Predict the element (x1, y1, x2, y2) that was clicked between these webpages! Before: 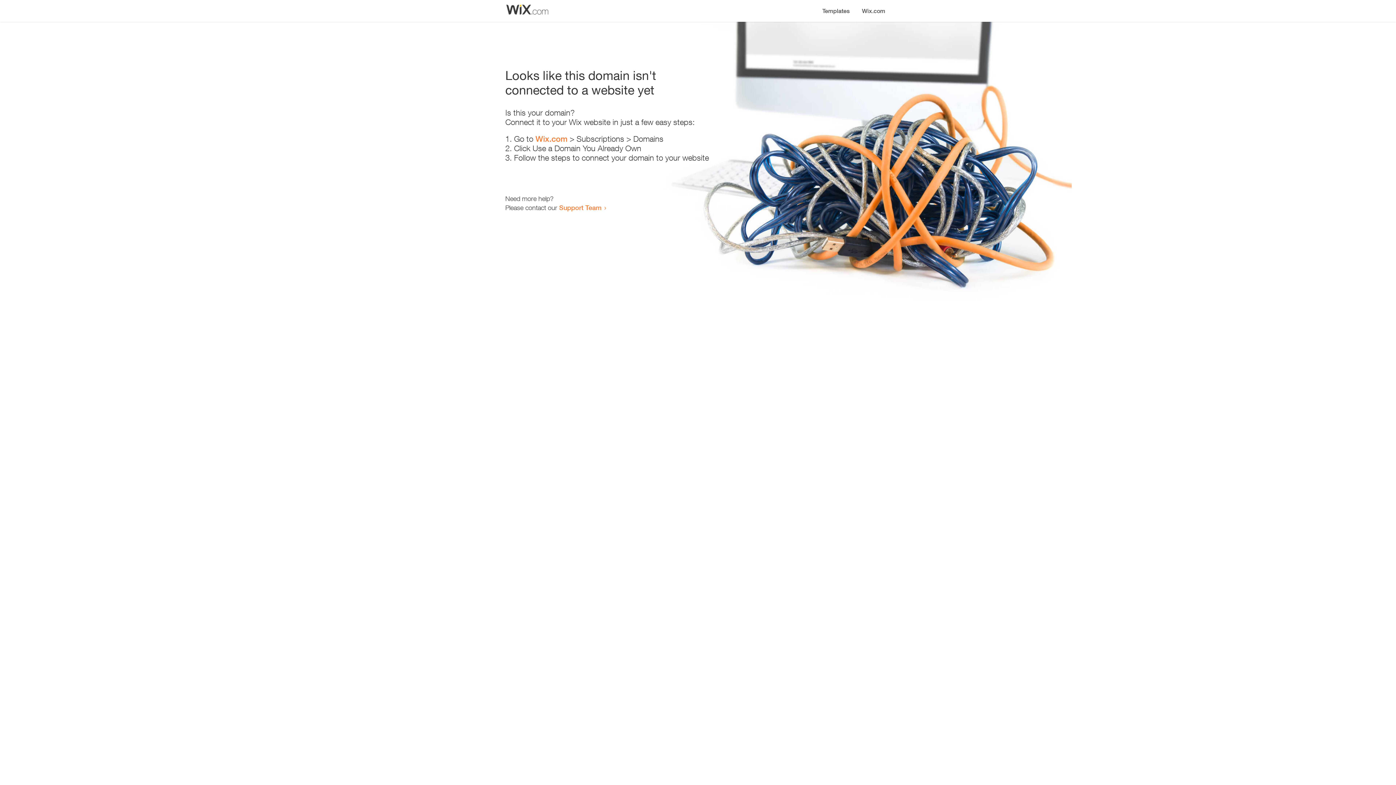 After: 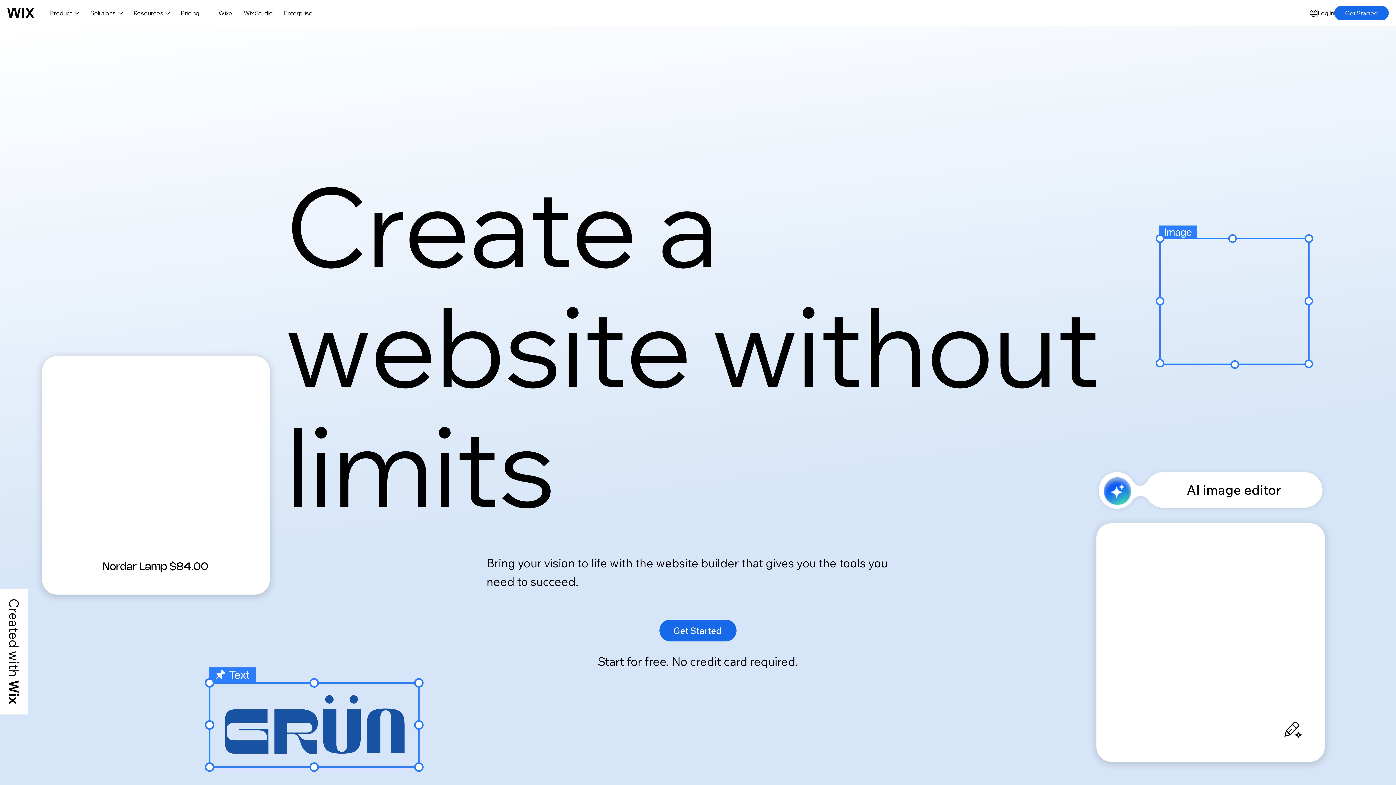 Action: label: Wix.com bbox: (856, 0, 890, 14)